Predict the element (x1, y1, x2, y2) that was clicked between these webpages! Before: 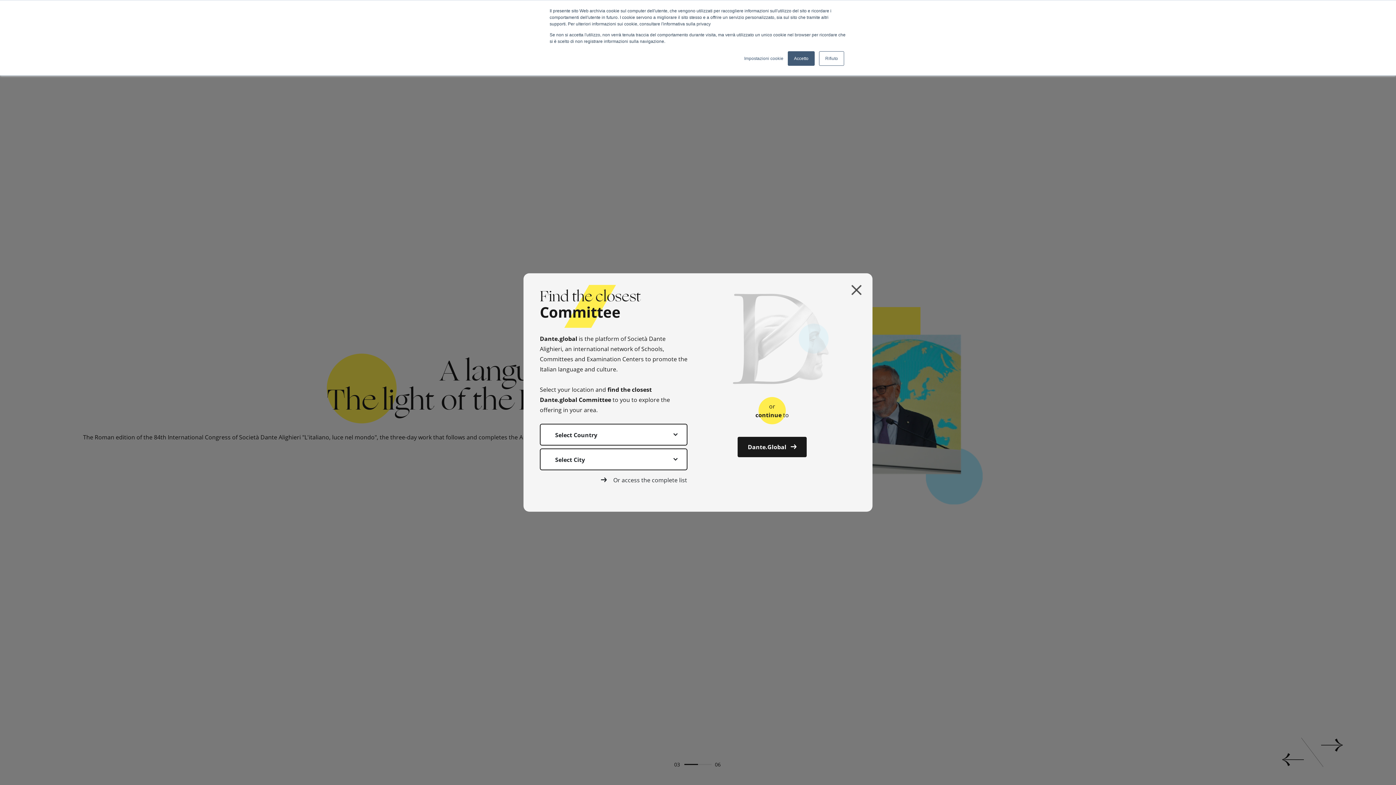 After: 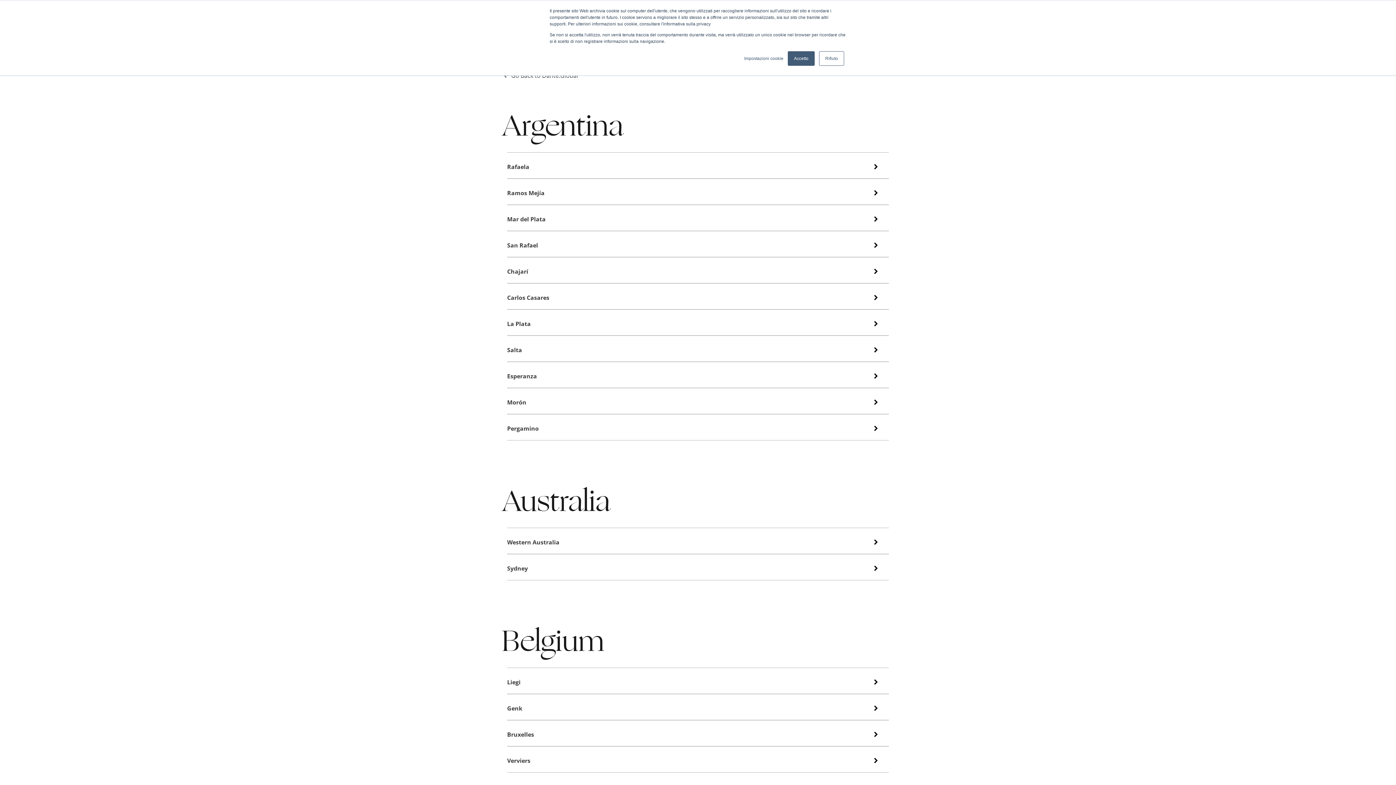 Action: label:  Or access the complete list bbox: (596, 473, 687, 487)